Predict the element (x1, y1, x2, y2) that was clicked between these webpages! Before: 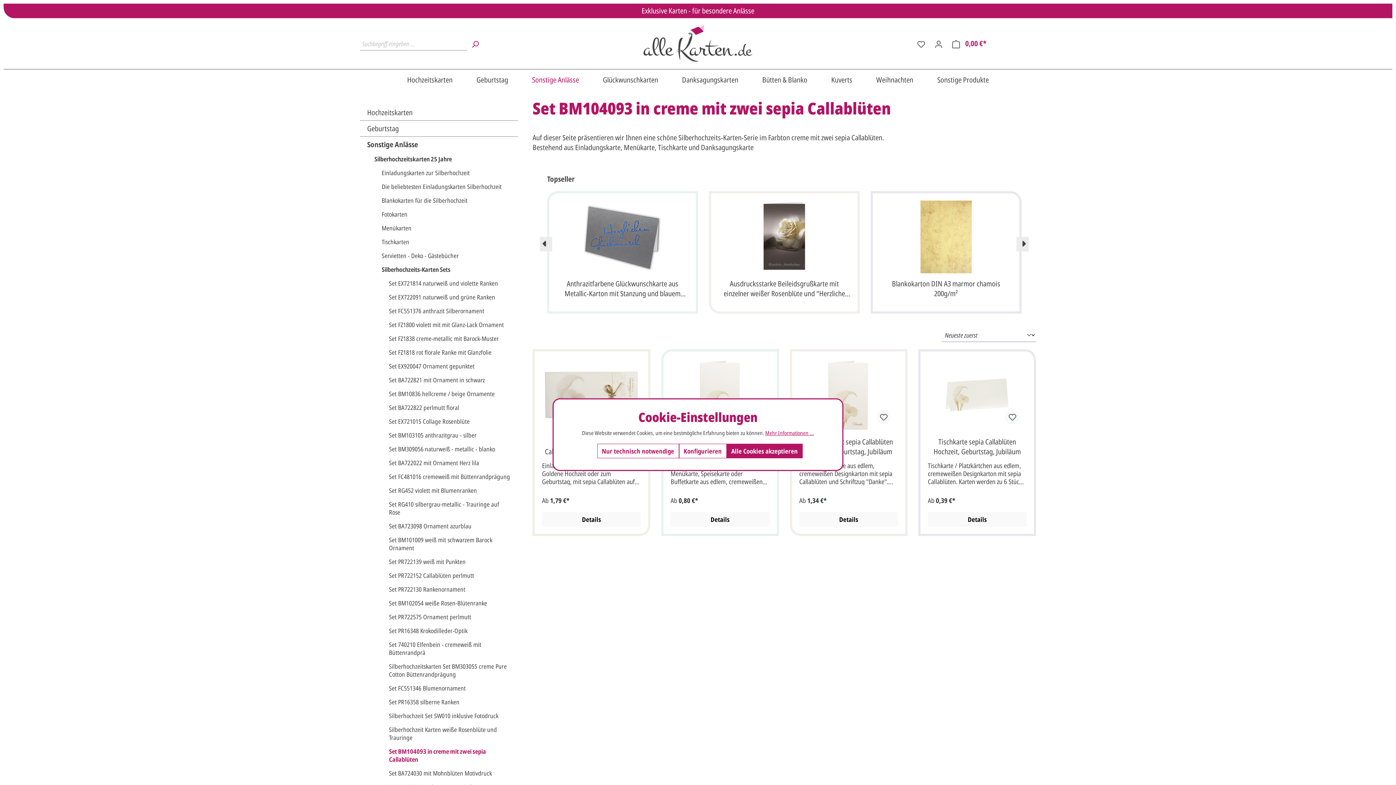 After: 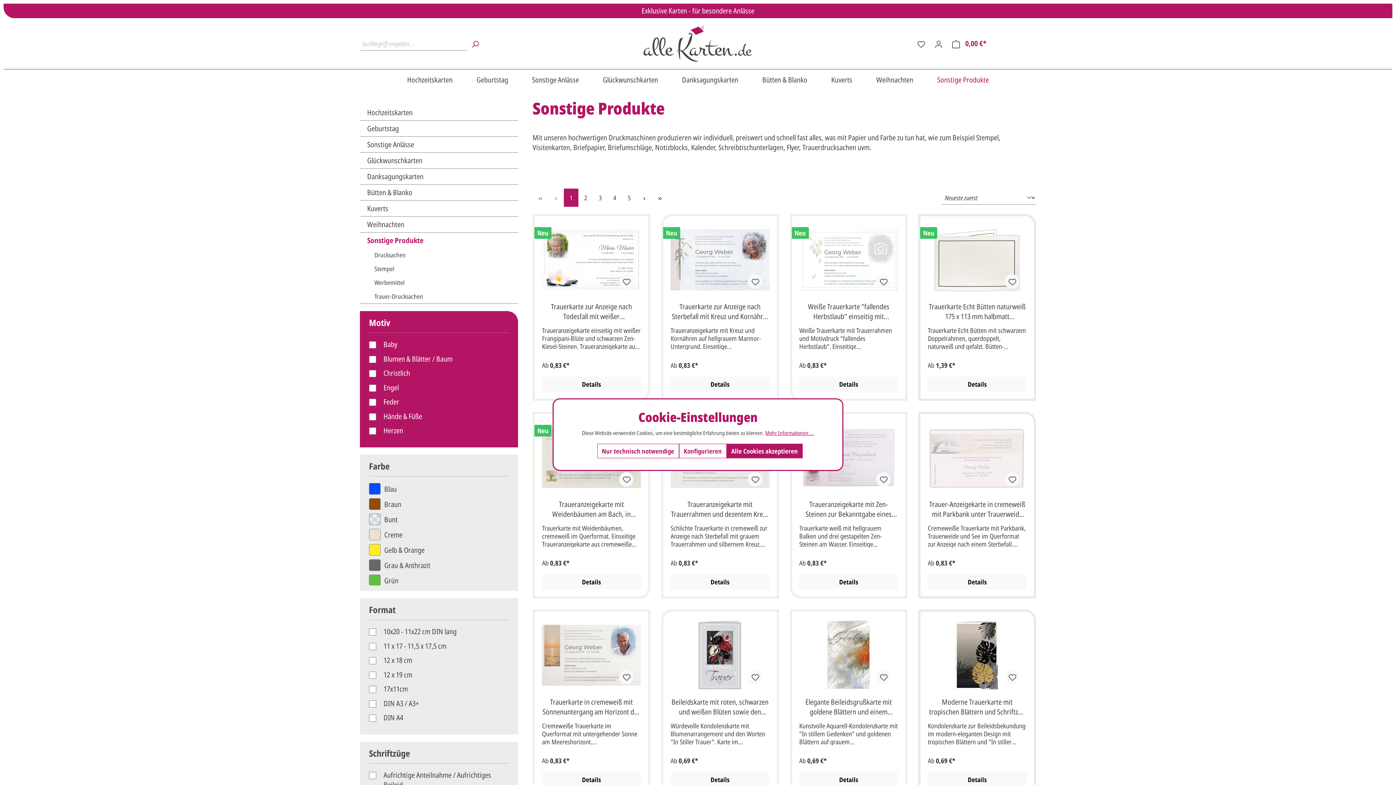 Action: label: Sonstige Produkte bbox: (937, 71, 989, 90)